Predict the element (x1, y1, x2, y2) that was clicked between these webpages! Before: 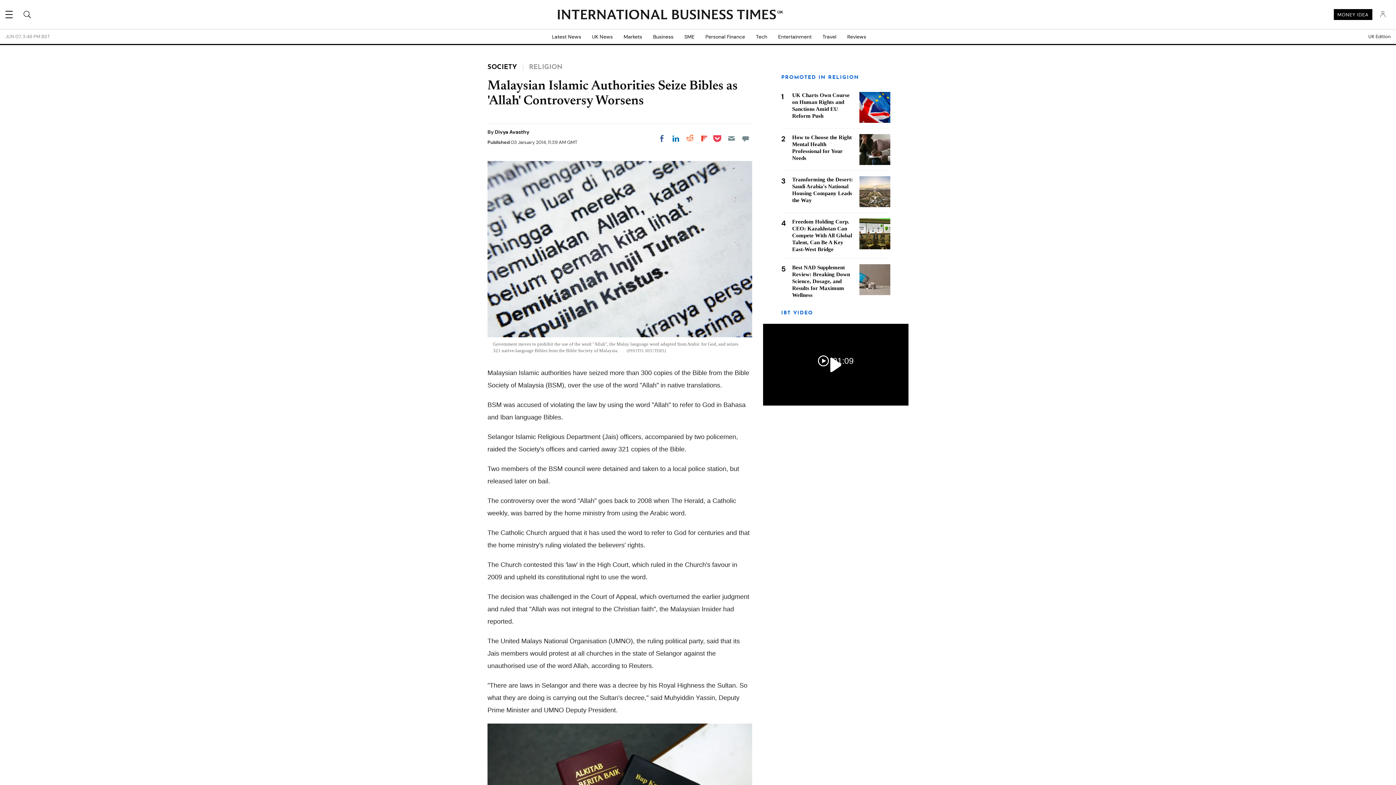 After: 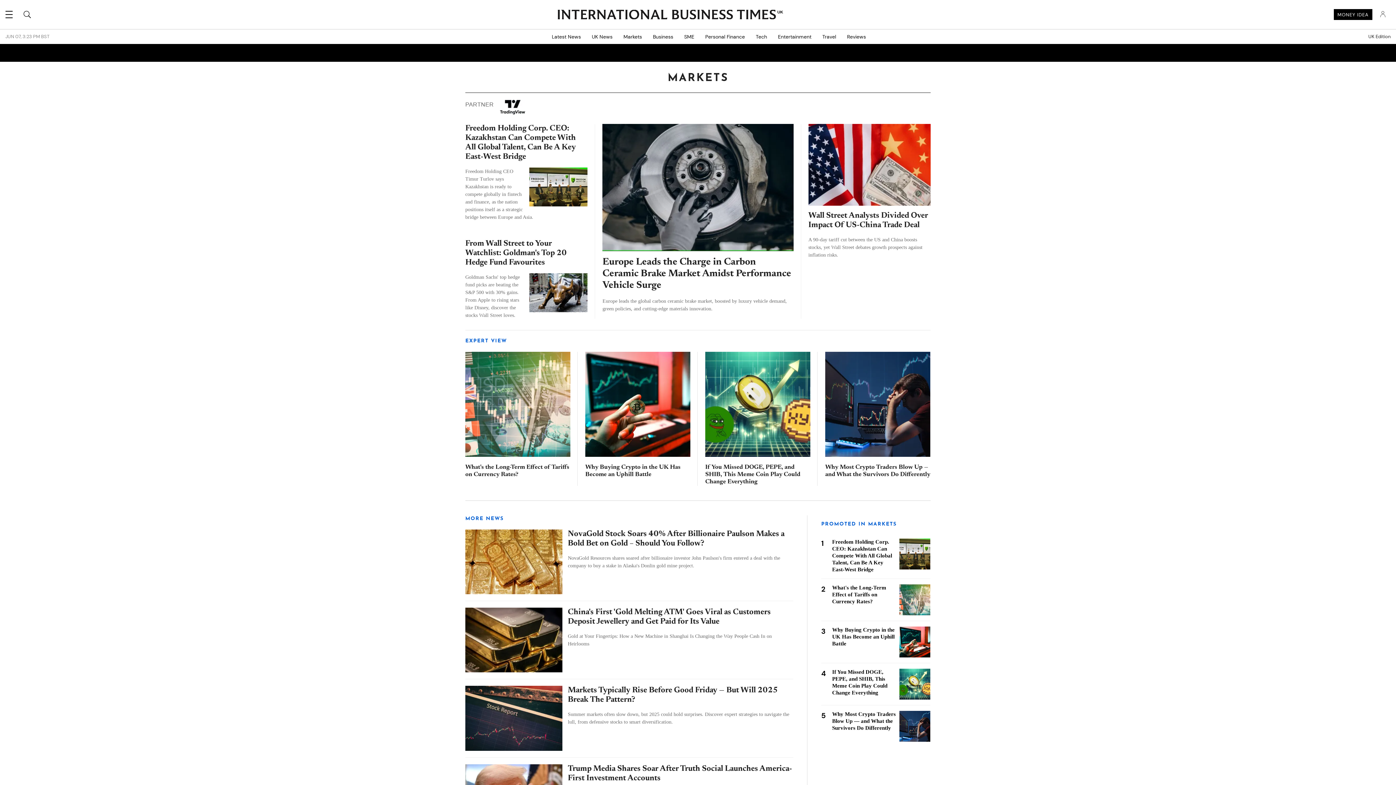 Action: bbox: (618, 29, 647, 44) label: Markets